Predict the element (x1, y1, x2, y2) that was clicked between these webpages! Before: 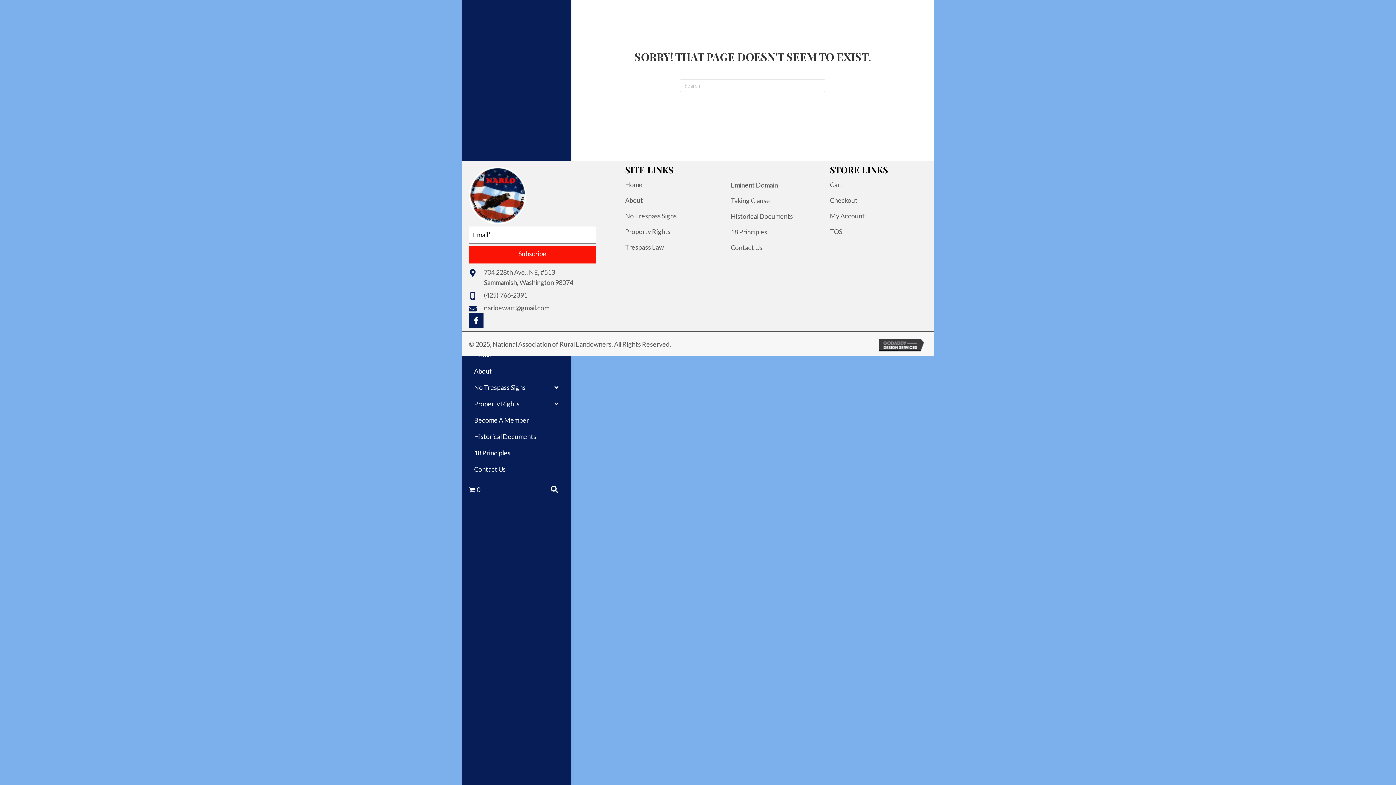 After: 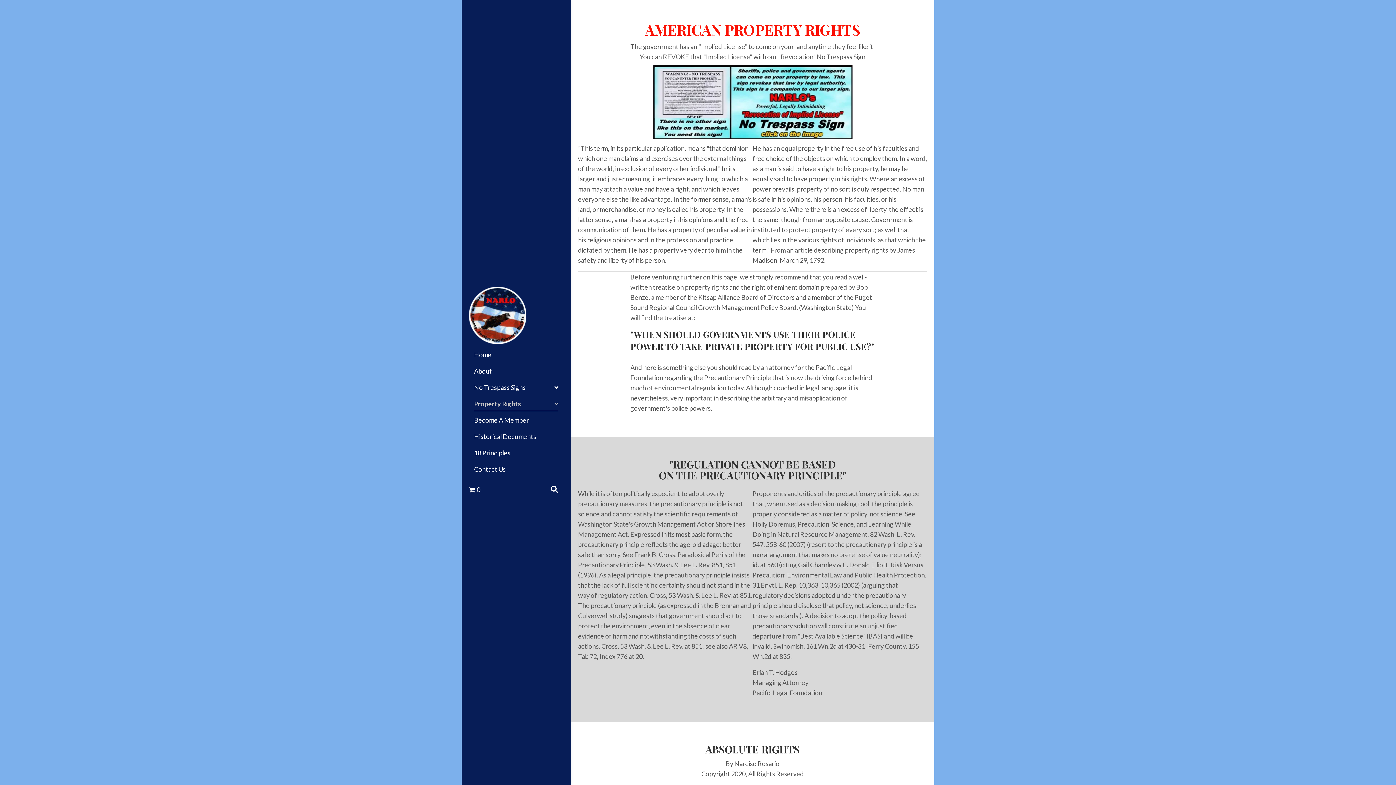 Action: bbox: (474, 396, 558, 411) label: Property Rights